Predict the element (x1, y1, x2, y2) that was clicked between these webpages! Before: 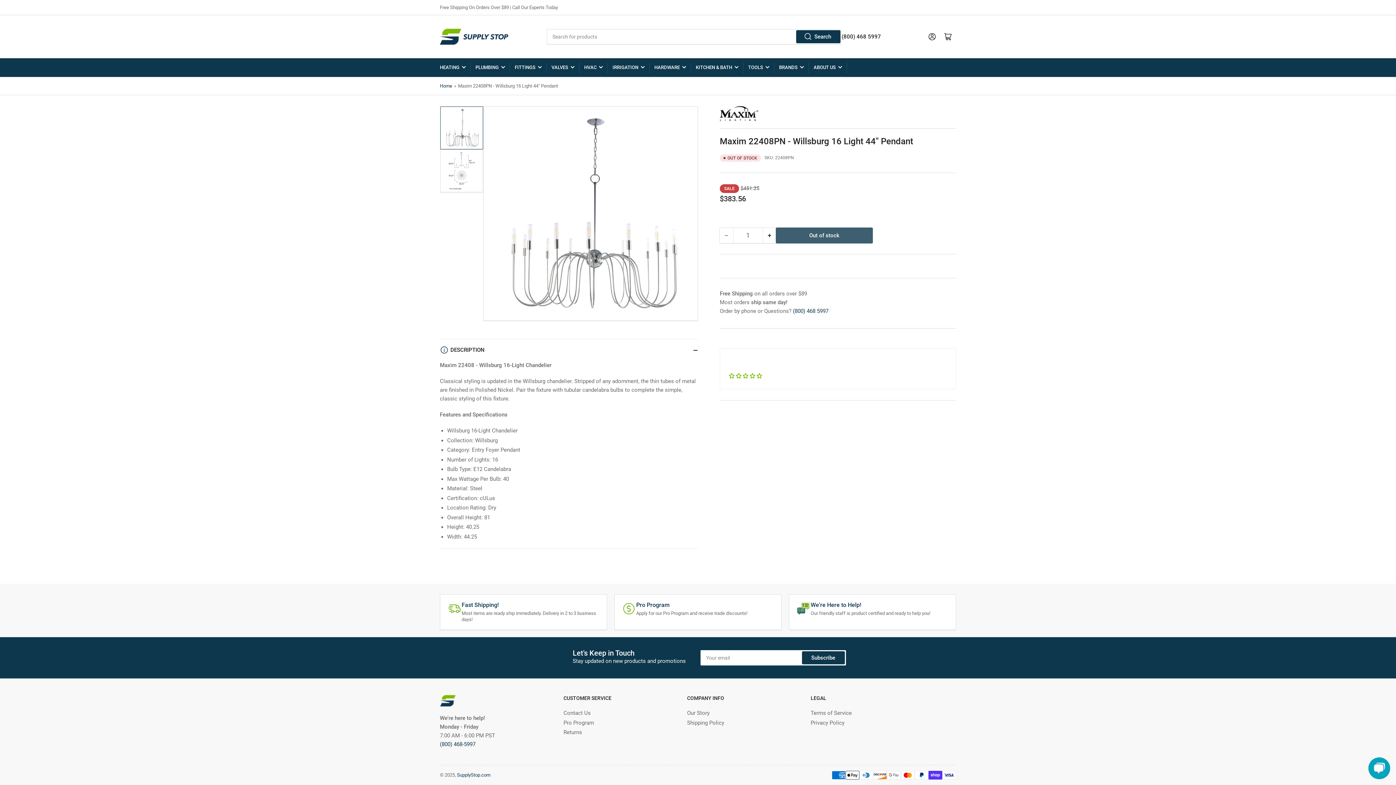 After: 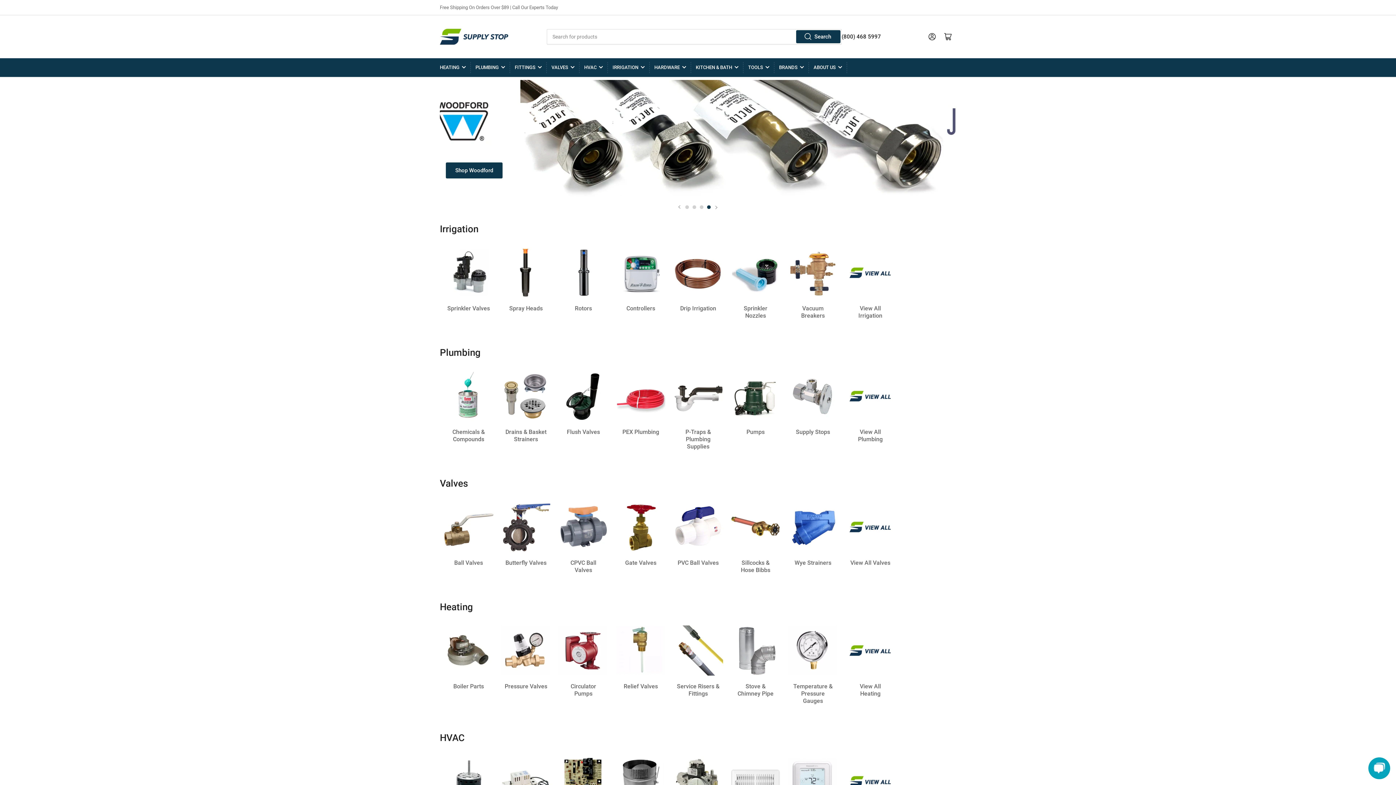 Action: bbox: (440, 28, 509, 45)